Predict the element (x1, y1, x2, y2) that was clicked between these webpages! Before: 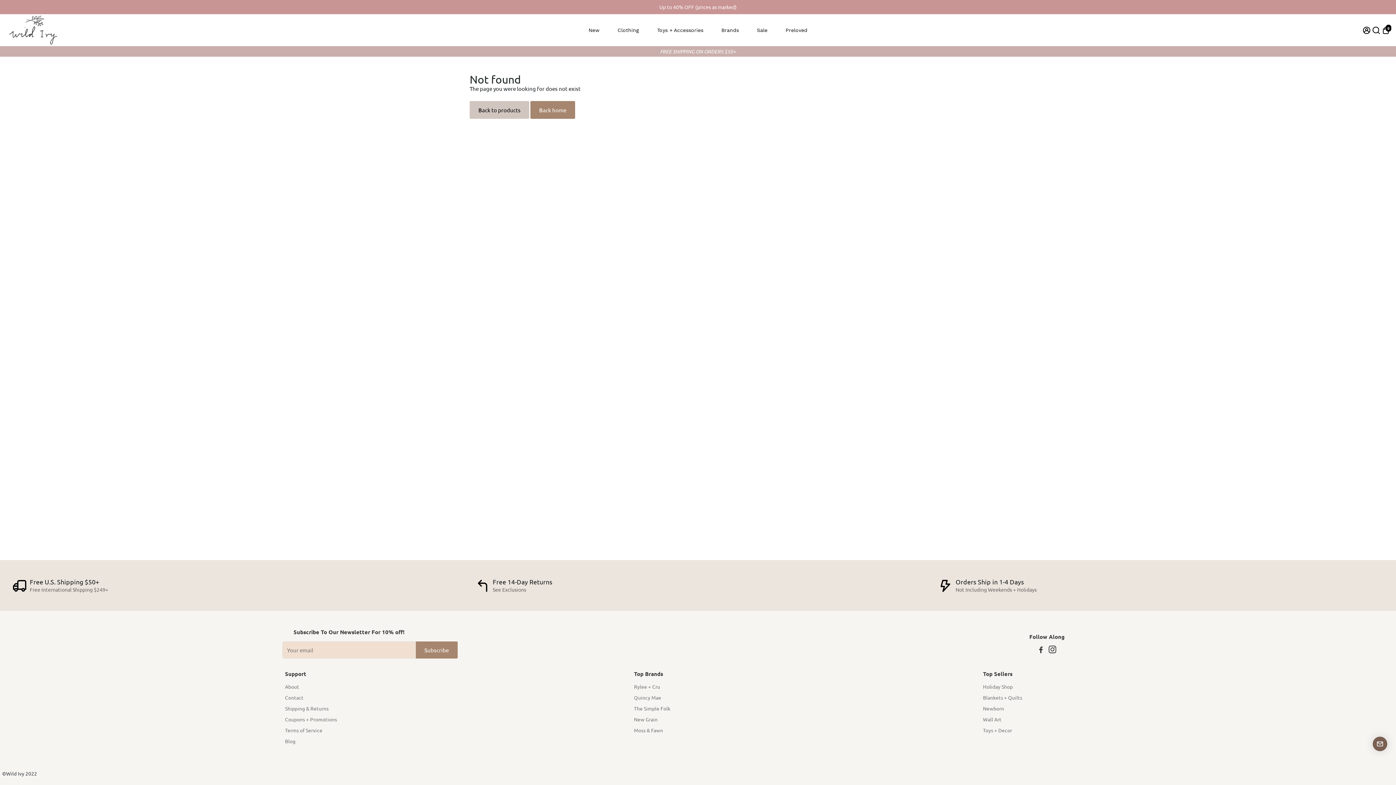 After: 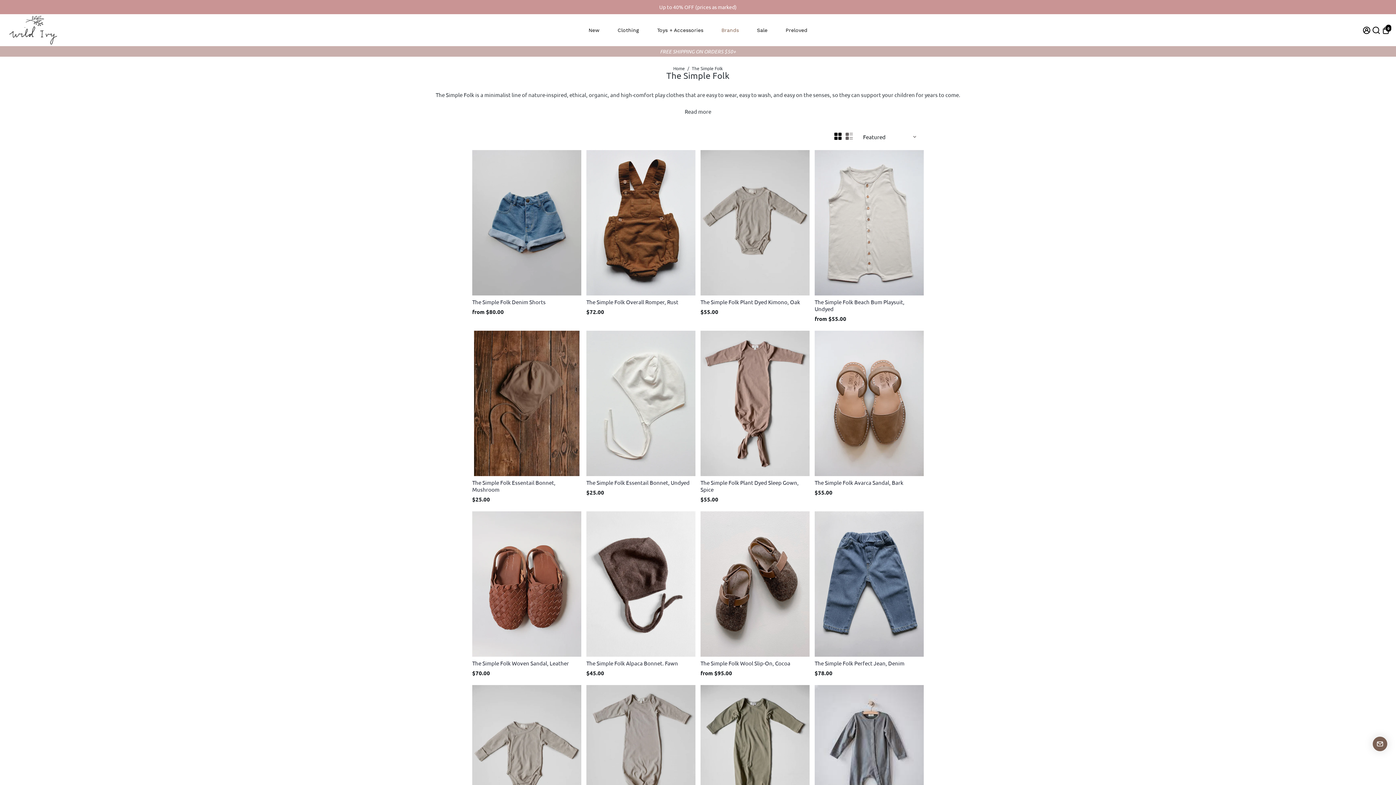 Action: label: The Simple Folk bbox: (634, 705, 670, 712)